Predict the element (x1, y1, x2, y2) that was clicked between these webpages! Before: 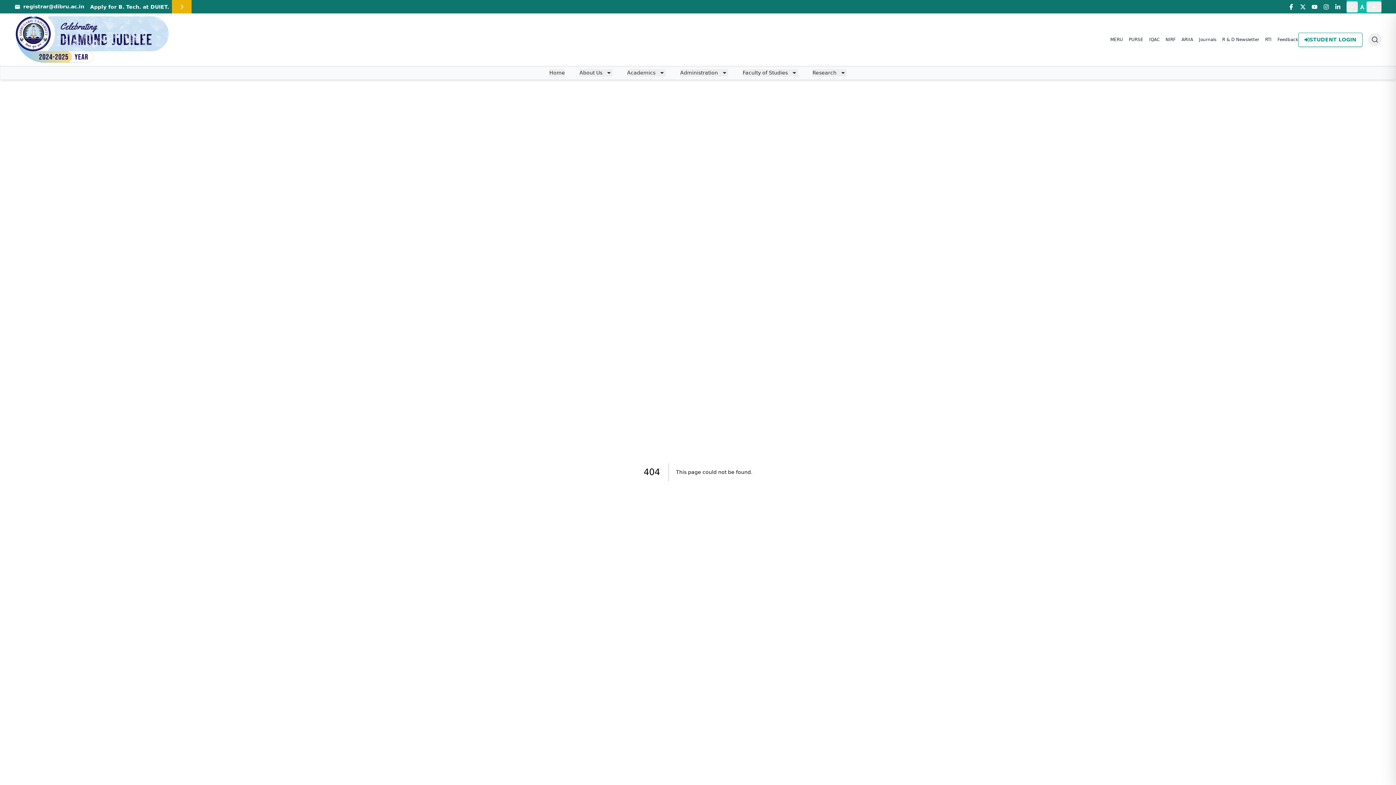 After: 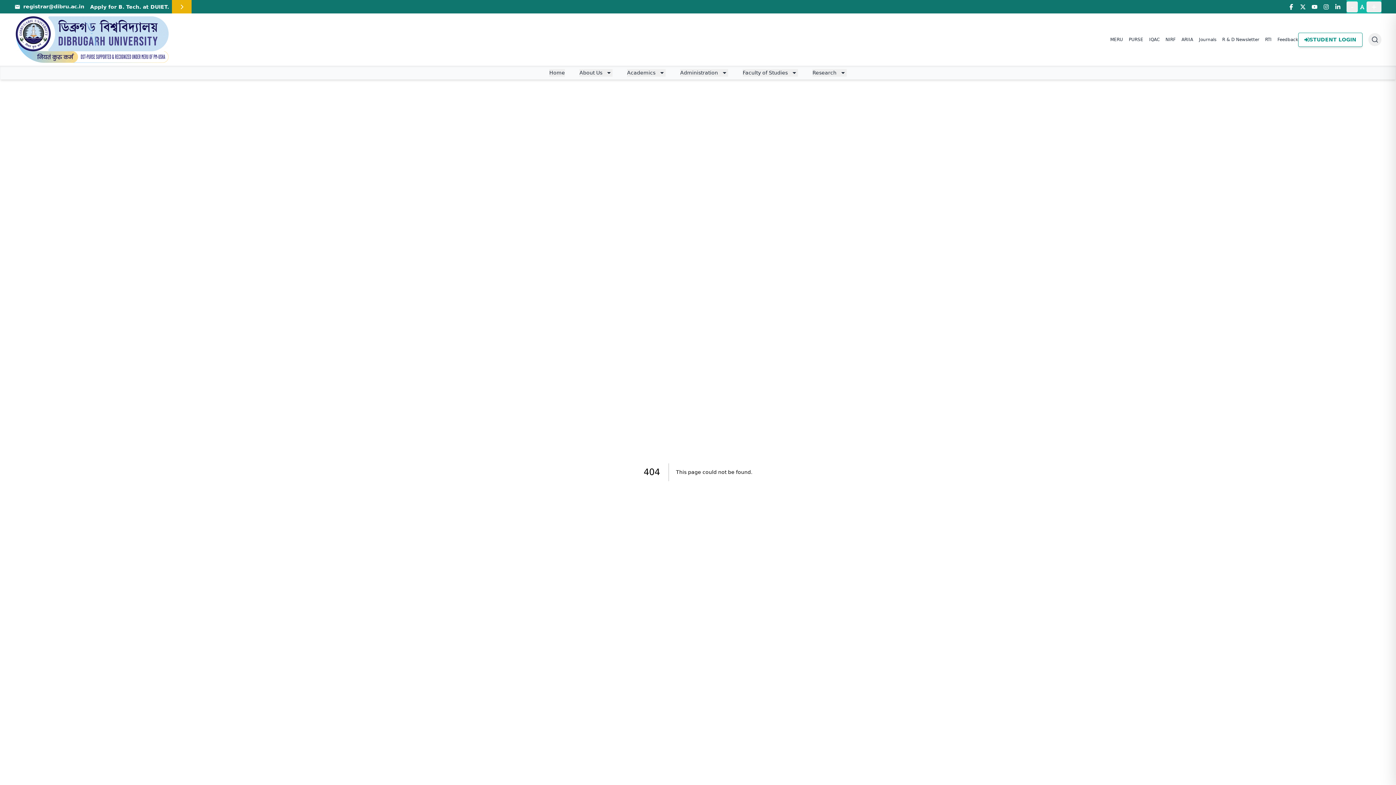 Action: bbox: (14, 0, 84, 13) label: registrar@dibru.ac.in